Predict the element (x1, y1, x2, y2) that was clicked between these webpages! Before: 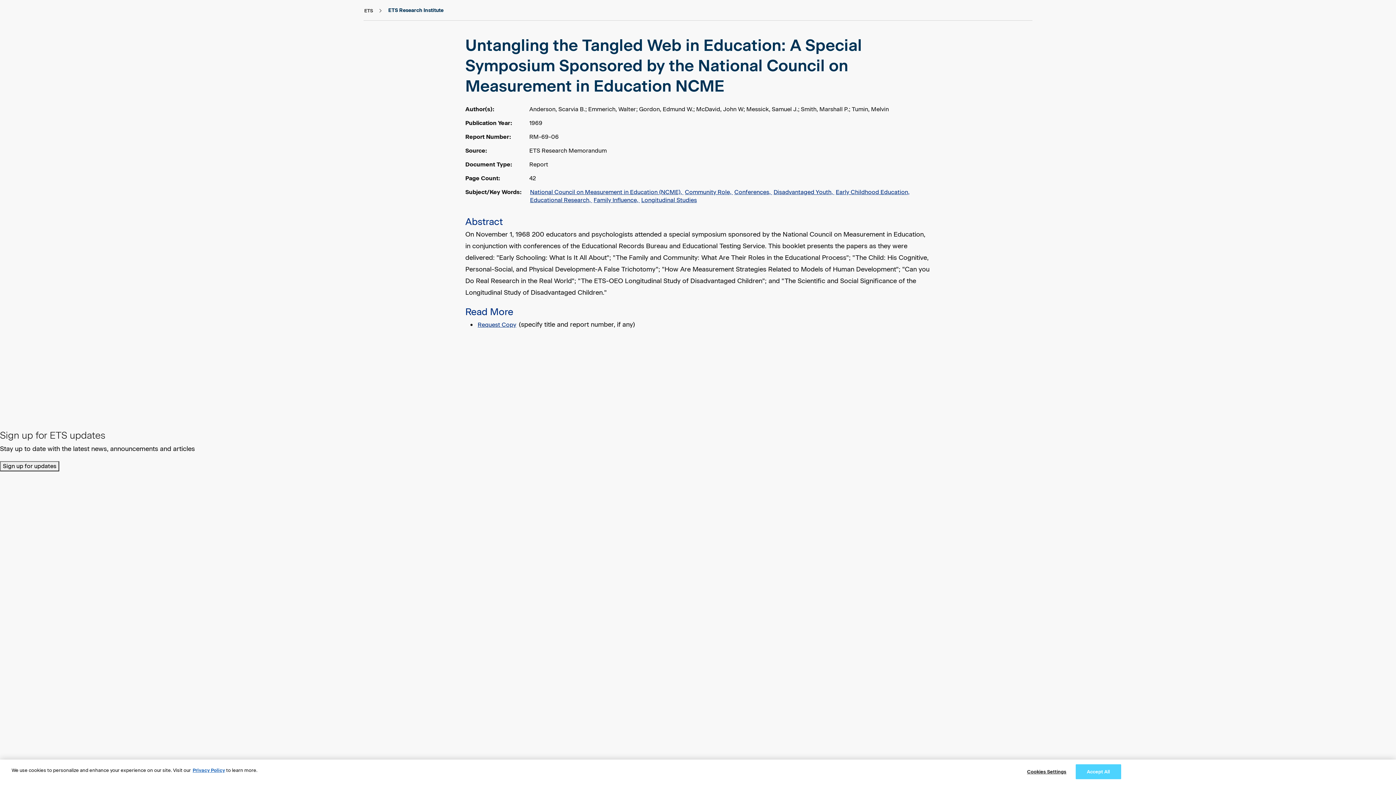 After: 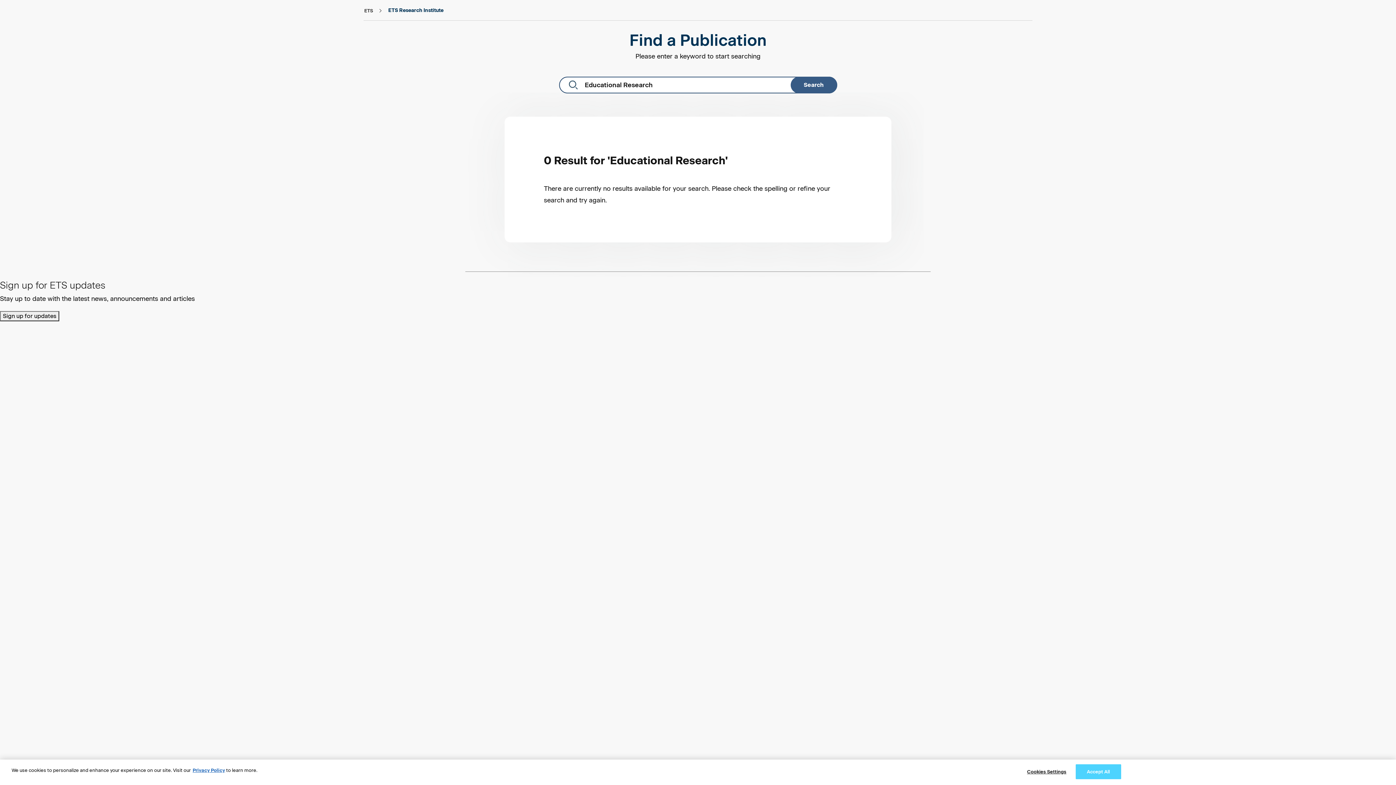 Action: label: Educational Research,  bbox: (529, 196, 593, 204)